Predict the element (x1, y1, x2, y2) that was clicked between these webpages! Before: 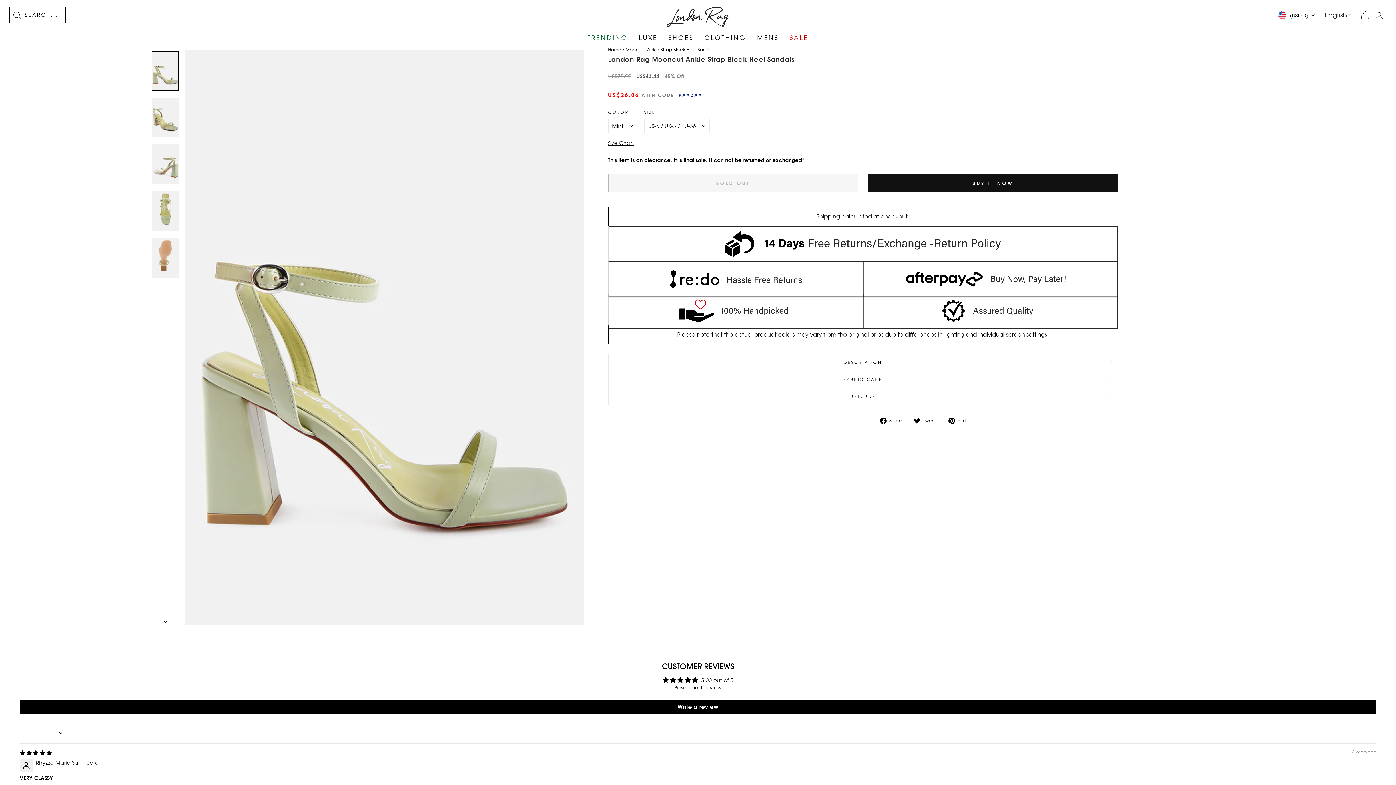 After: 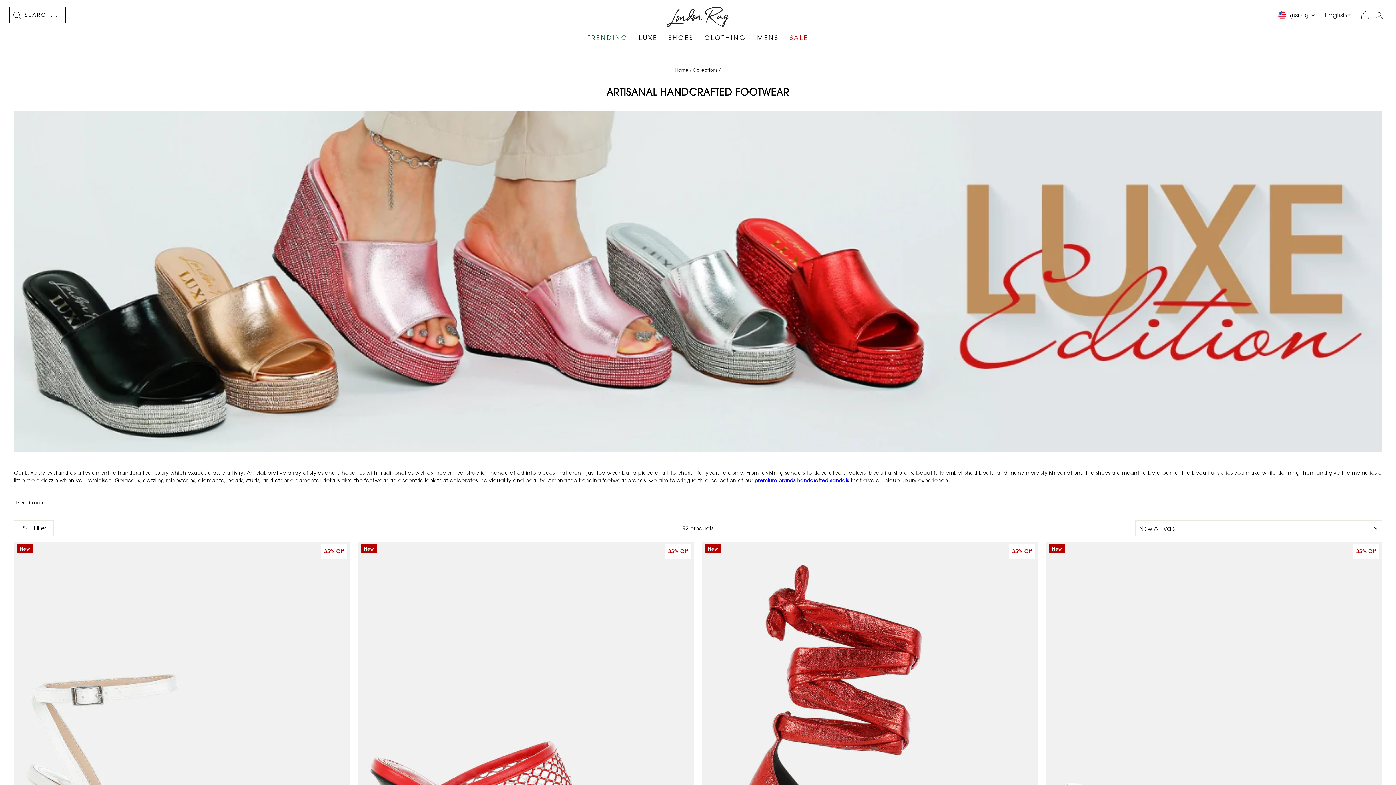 Action: bbox: (633, 30, 663, 44) label: LUXE